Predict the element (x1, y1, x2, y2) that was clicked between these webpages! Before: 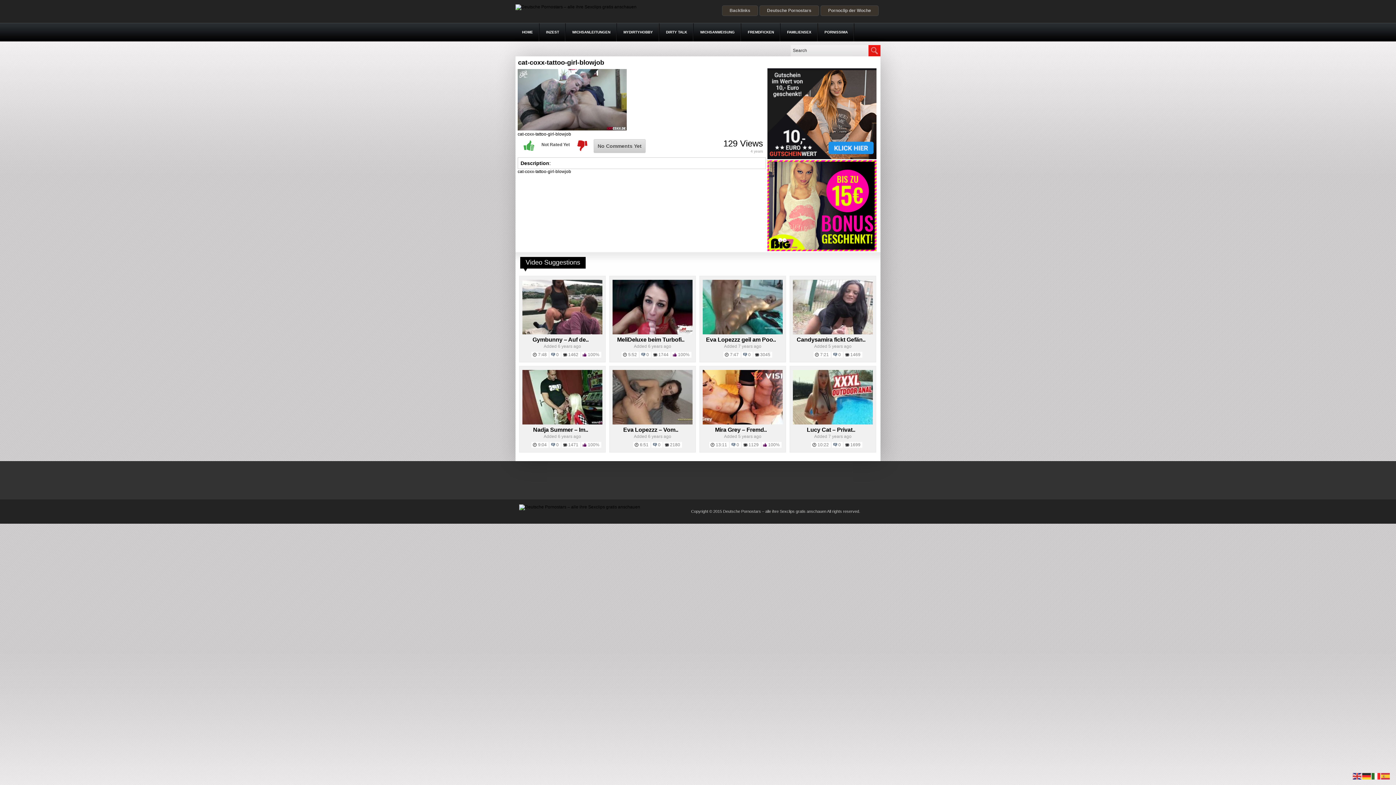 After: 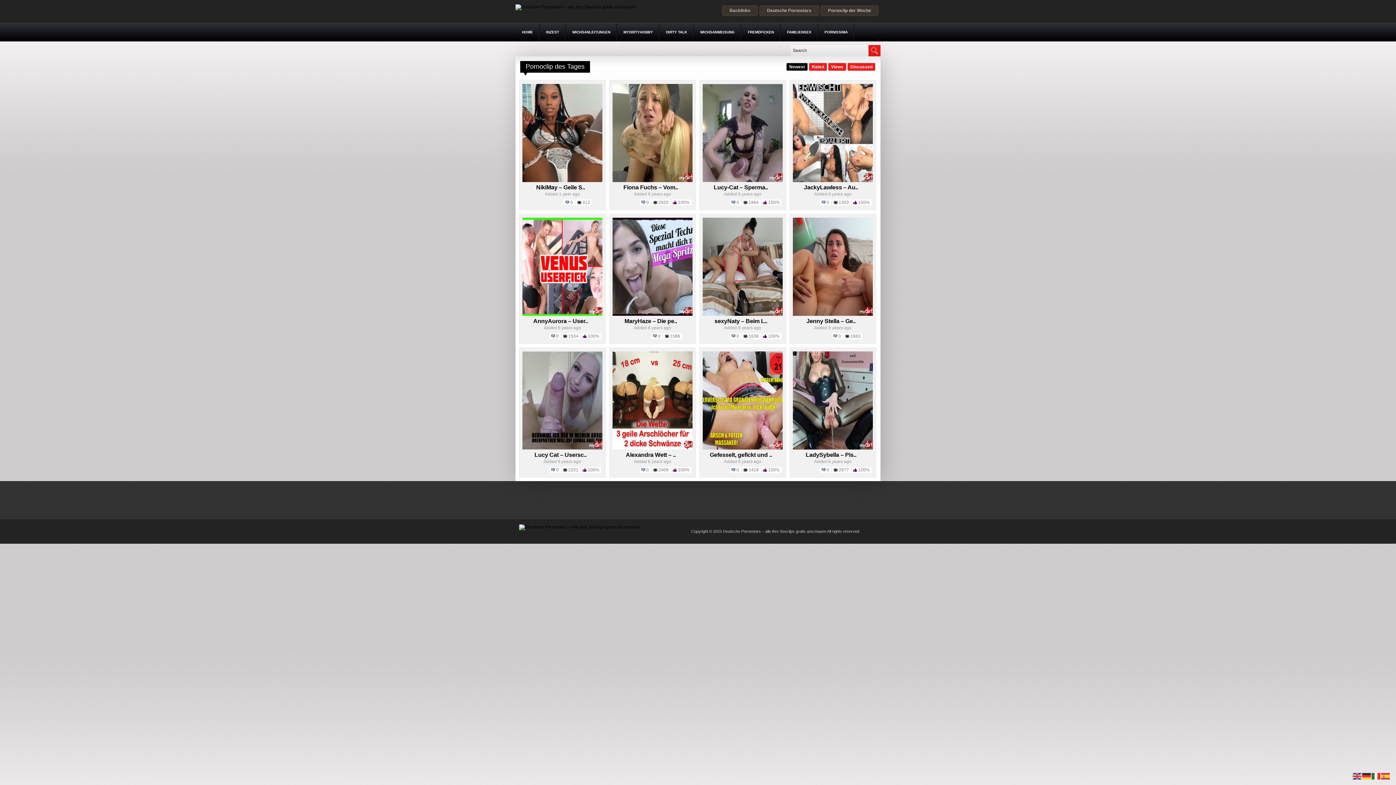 Action: bbox: (820, 5, 878, 16) label: Pornoclip der Woche